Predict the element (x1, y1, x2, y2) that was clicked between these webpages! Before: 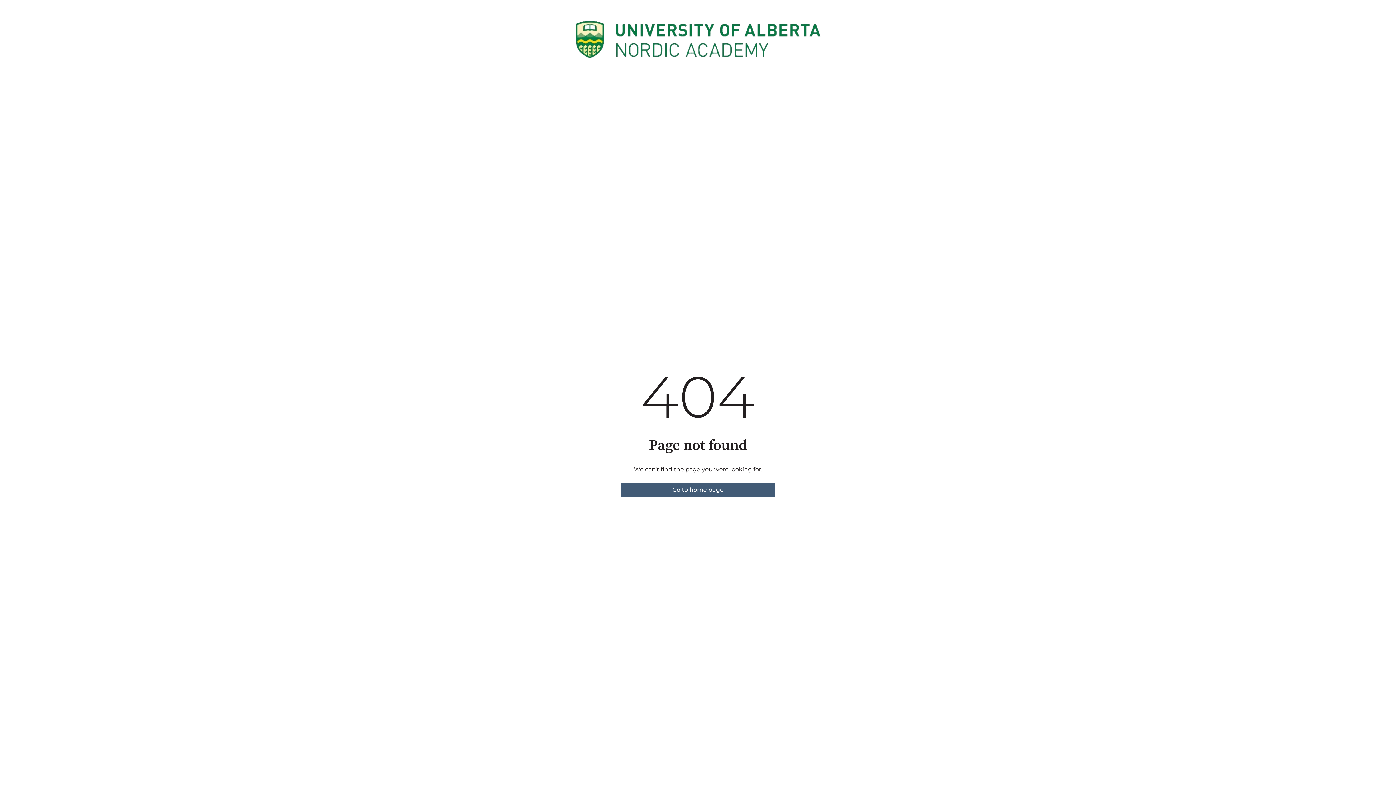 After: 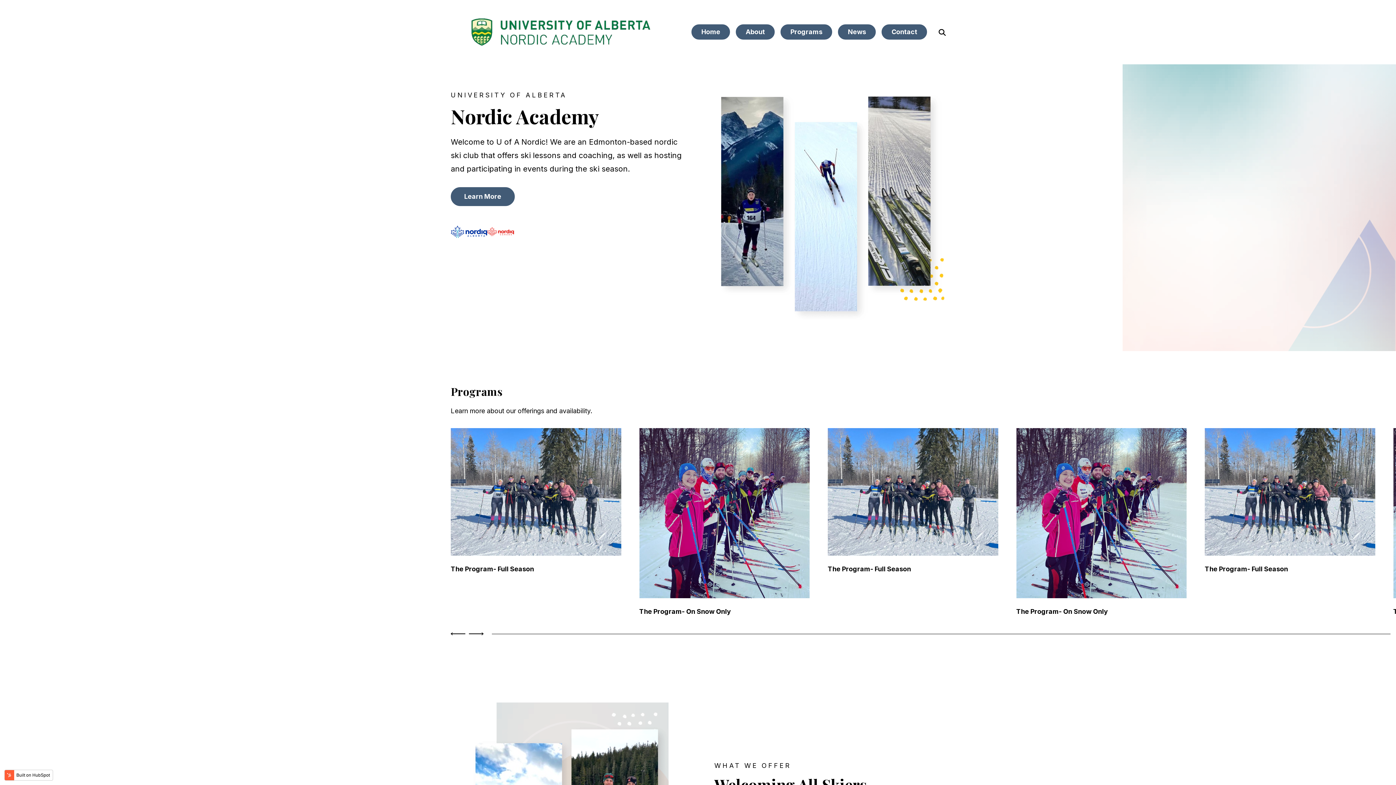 Action: label: Go to home page bbox: (620, 482, 775, 497)